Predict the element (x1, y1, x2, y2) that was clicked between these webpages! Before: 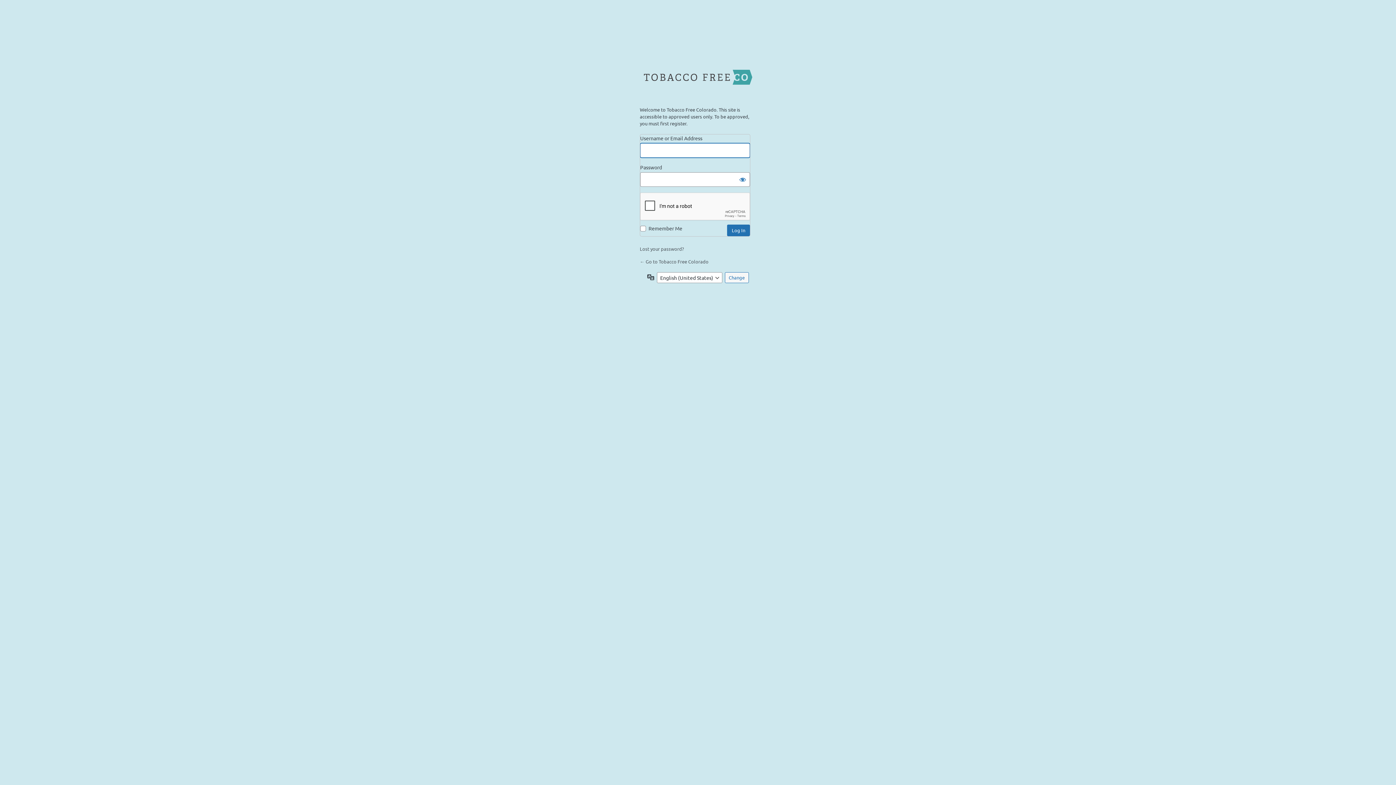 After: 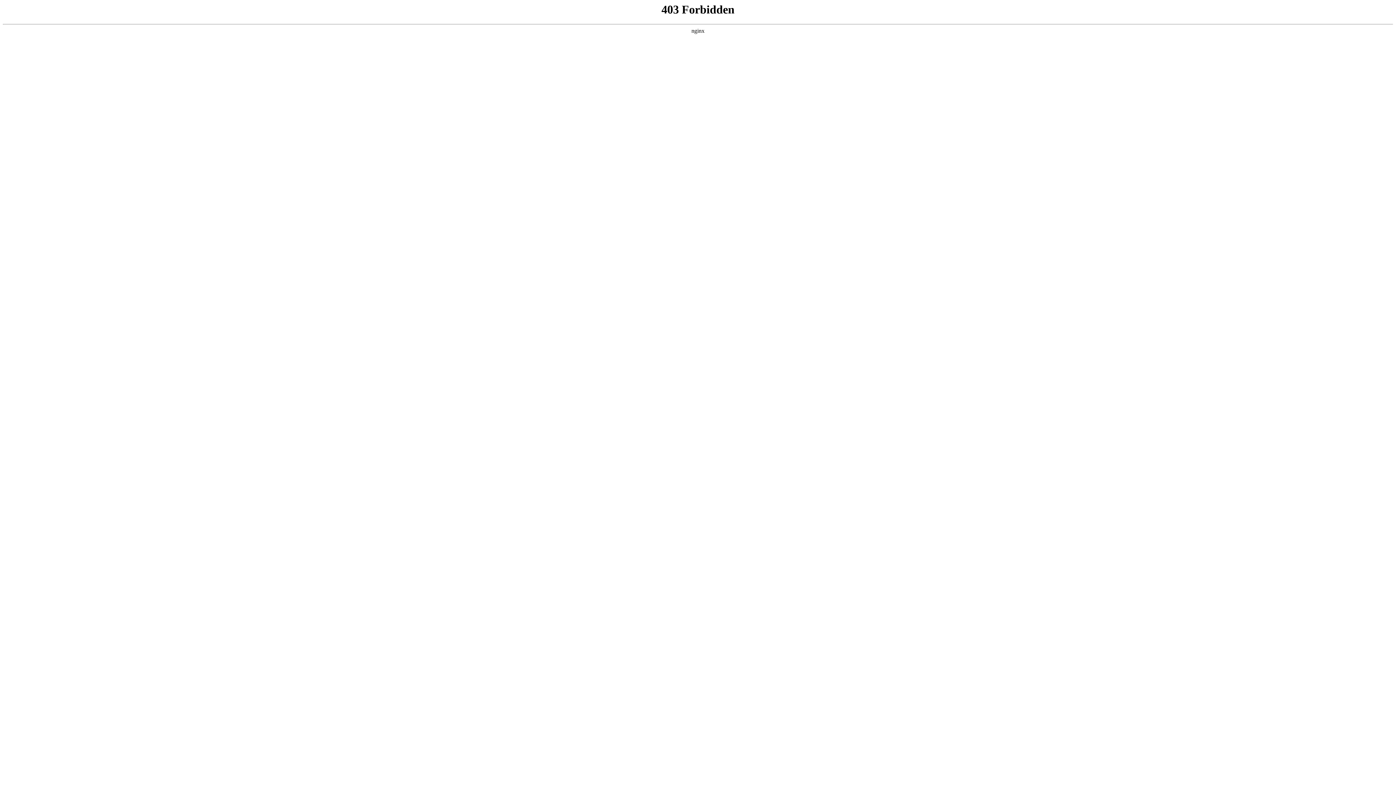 Action: bbox: (643, 69, 752, 106) label: Powered by WordPress